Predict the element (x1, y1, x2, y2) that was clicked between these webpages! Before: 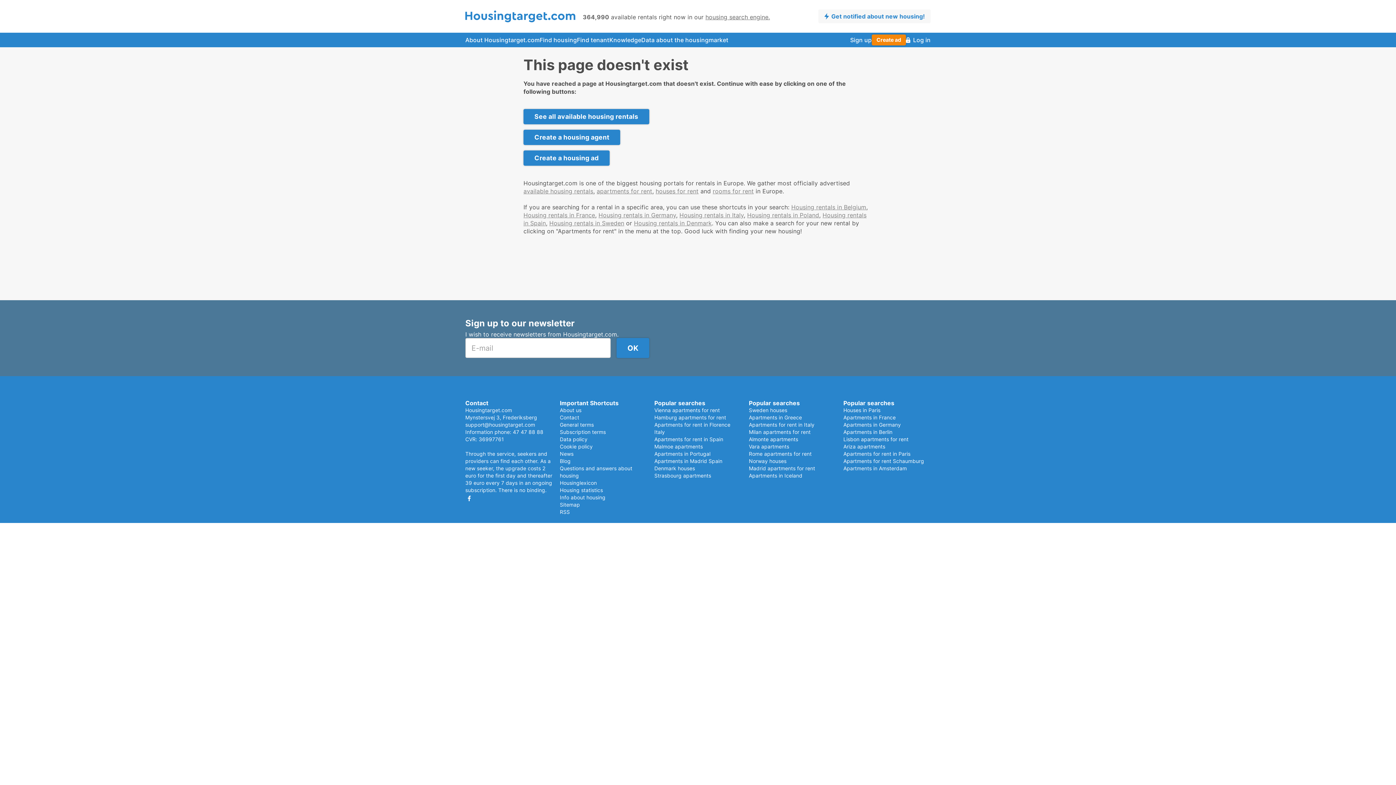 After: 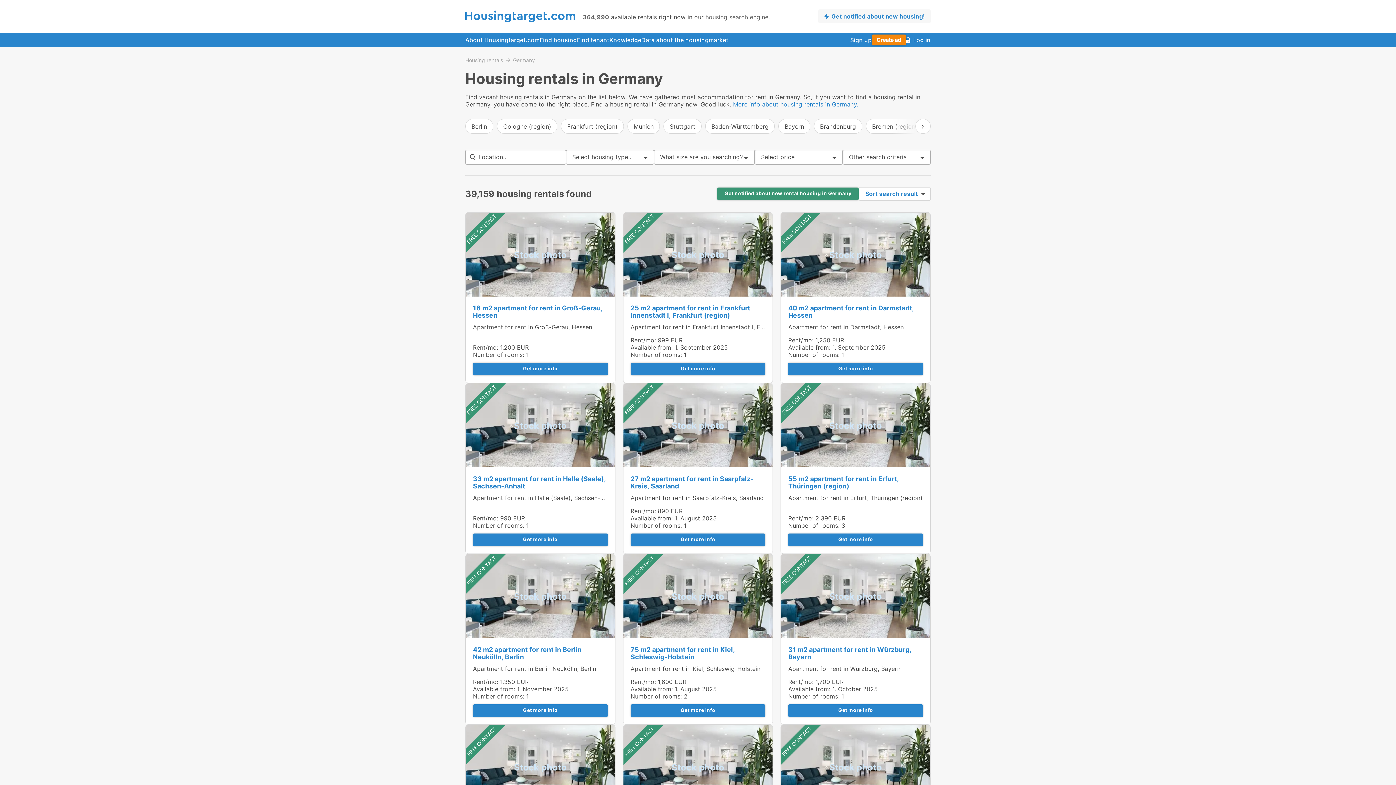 Action: label: Housing rentals in Germany bbox: (598, 211, 676, 218)